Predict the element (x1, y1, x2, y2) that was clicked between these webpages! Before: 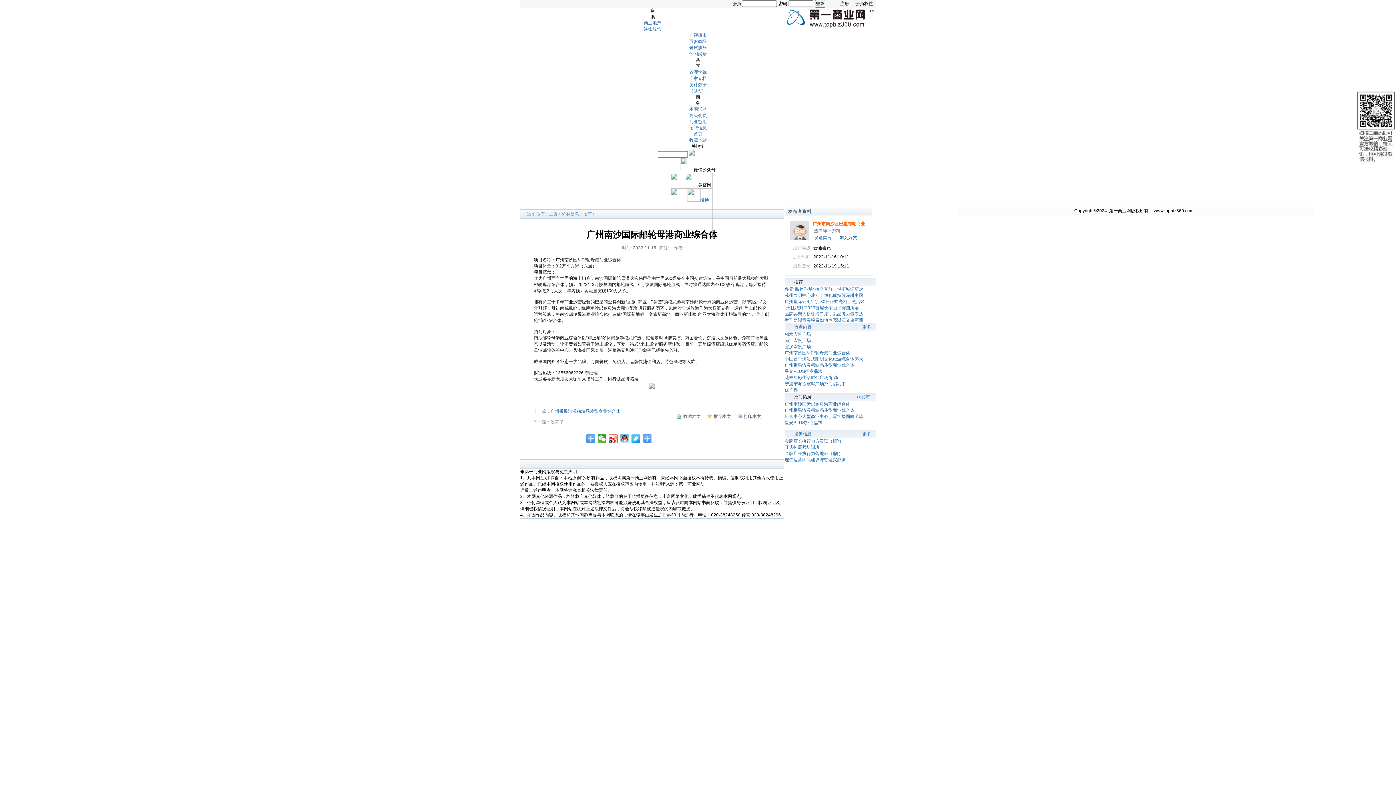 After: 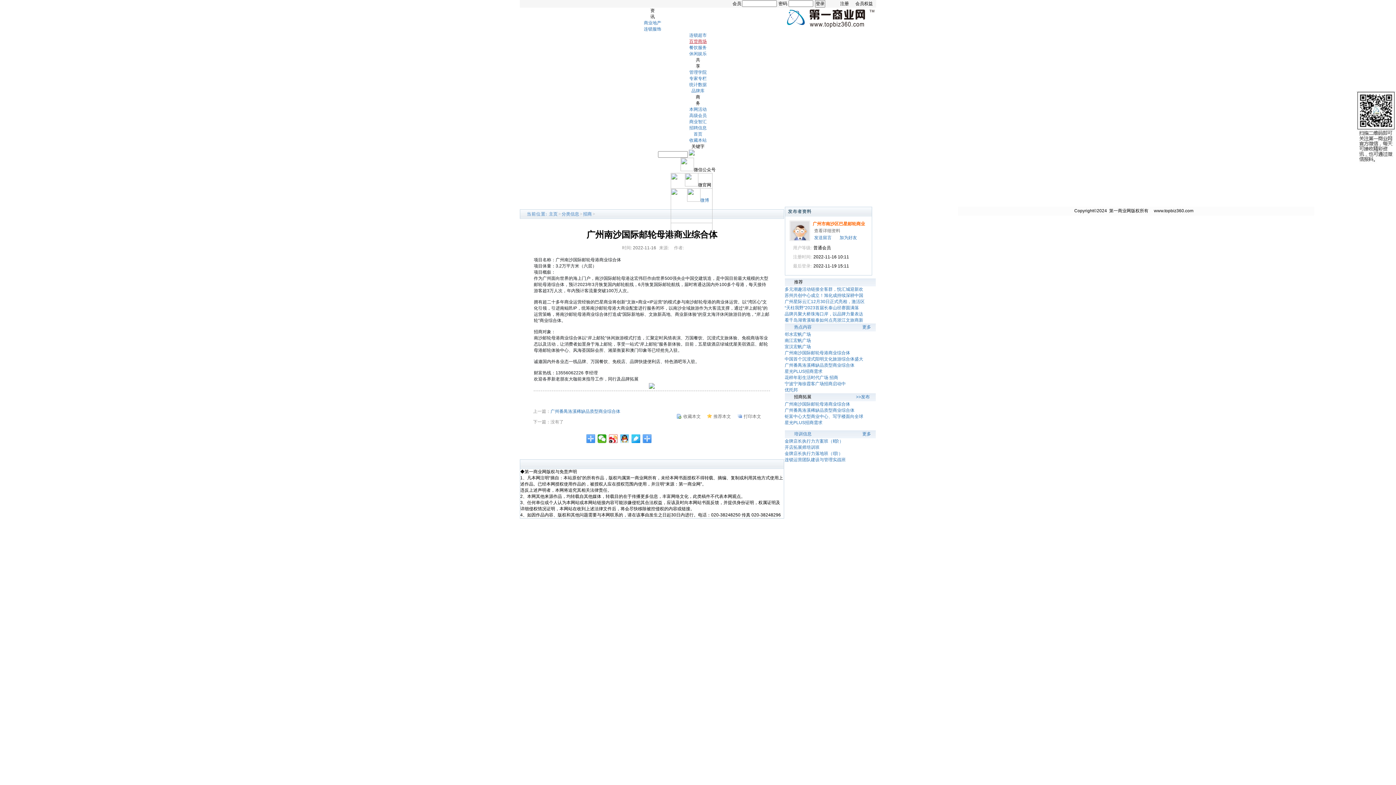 Action: label: 百货商场 bbox: (689, 38, 706, 44)